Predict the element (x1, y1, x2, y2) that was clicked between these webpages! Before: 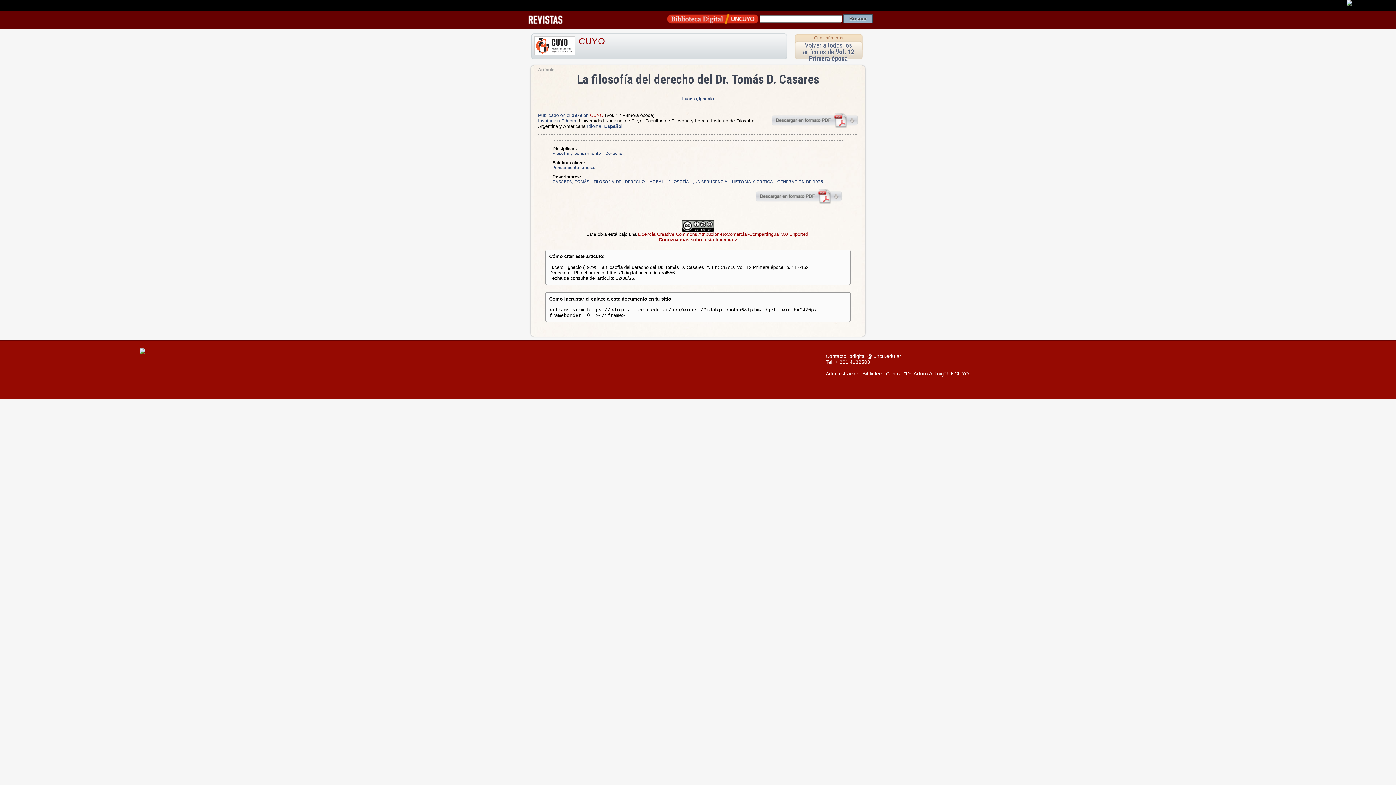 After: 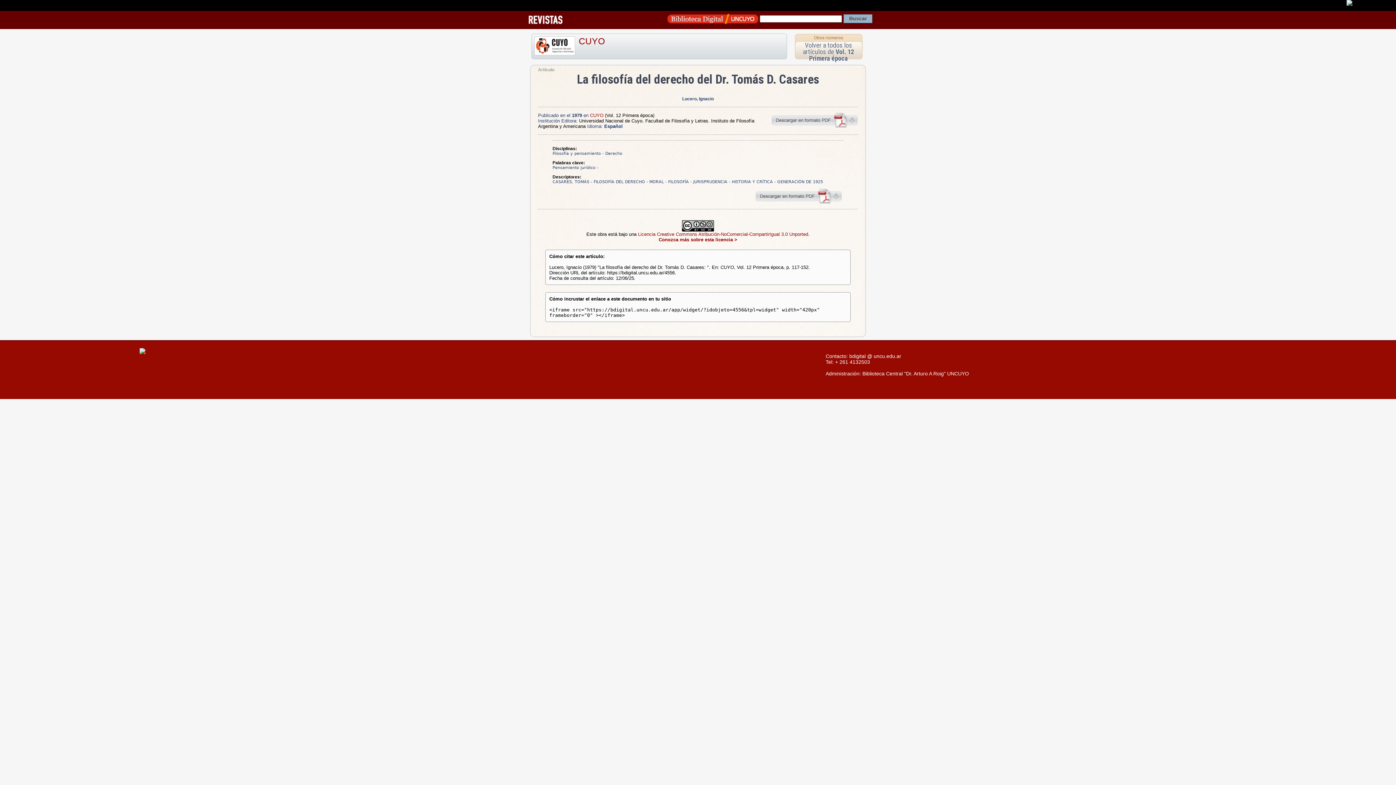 Action: bbox: (1346, 0, 1352, 6)